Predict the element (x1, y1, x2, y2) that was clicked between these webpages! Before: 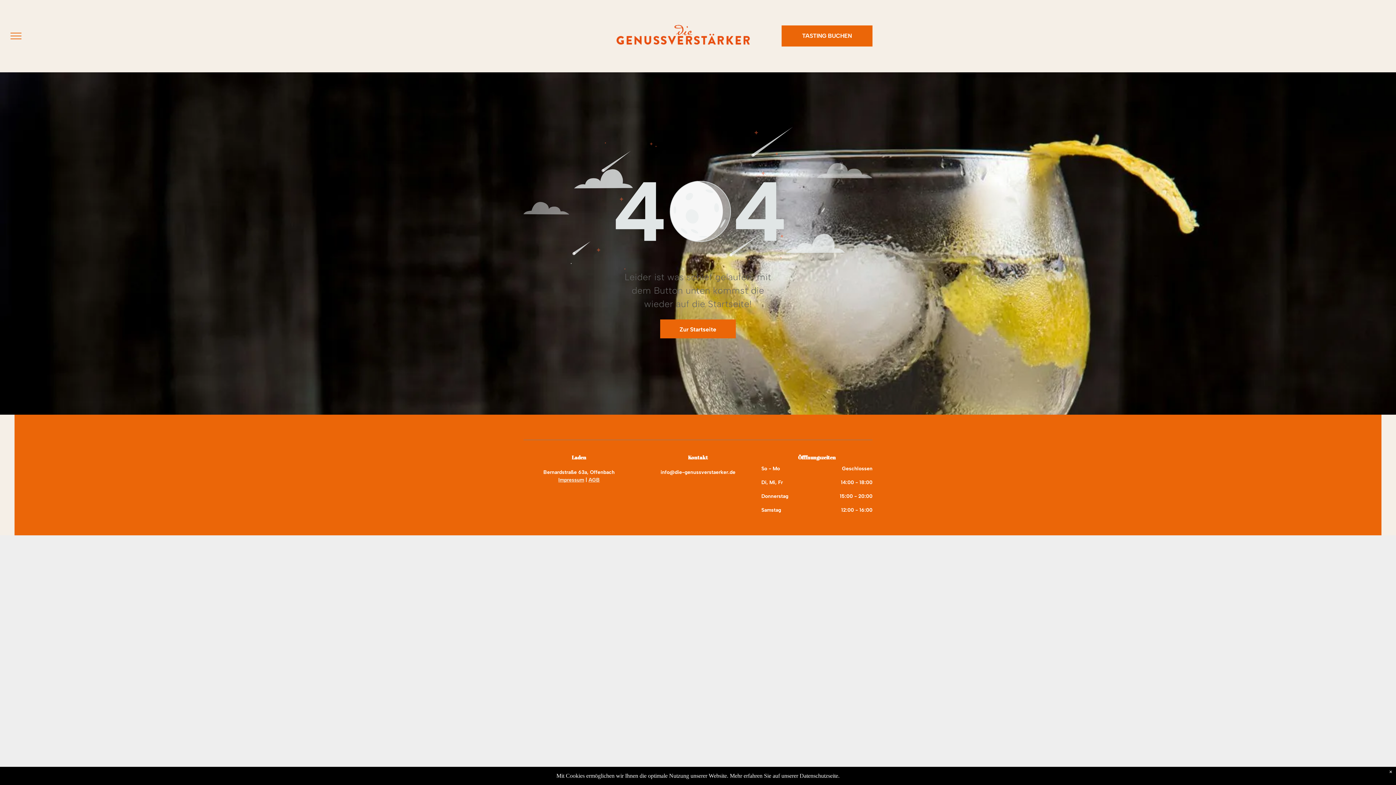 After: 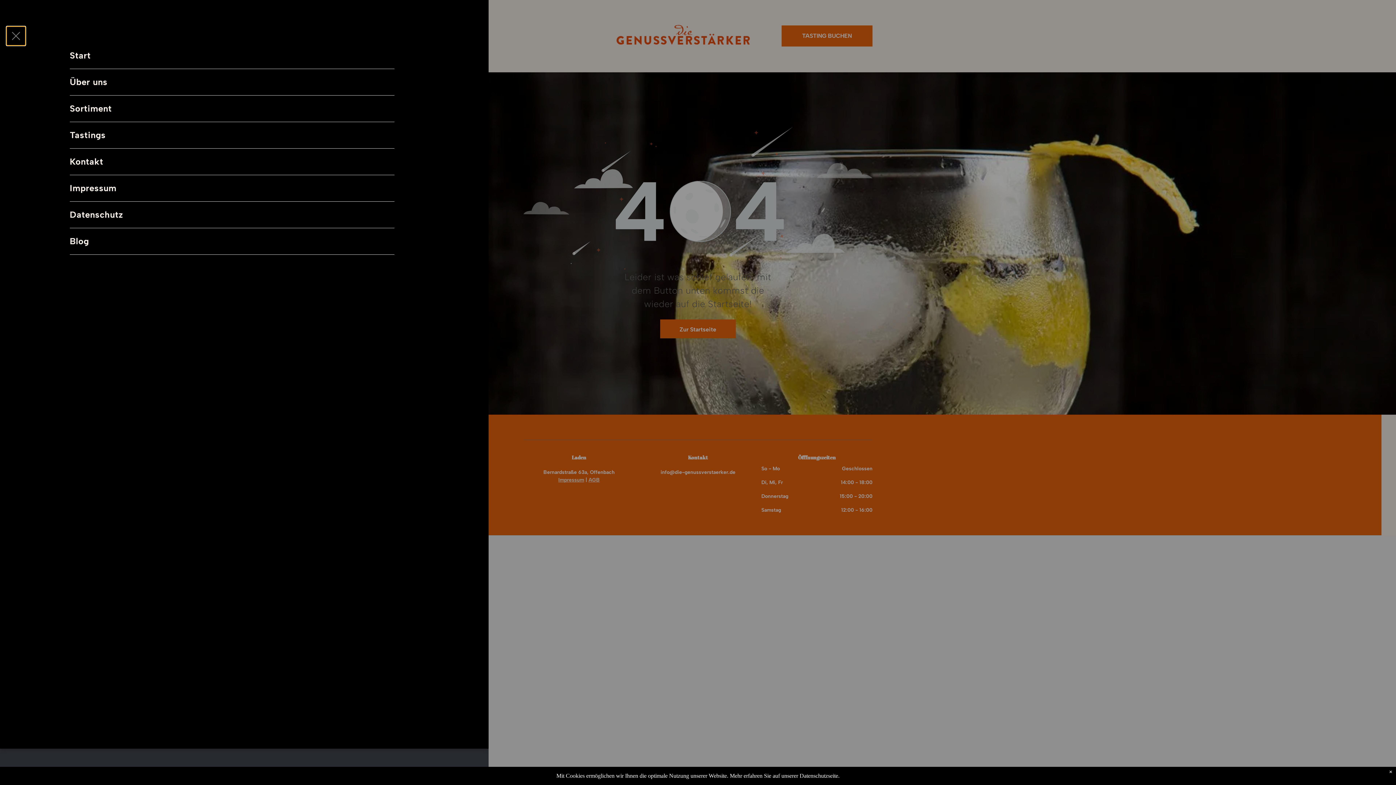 Action: label: menu bbox: (6, 26, 25, 45)